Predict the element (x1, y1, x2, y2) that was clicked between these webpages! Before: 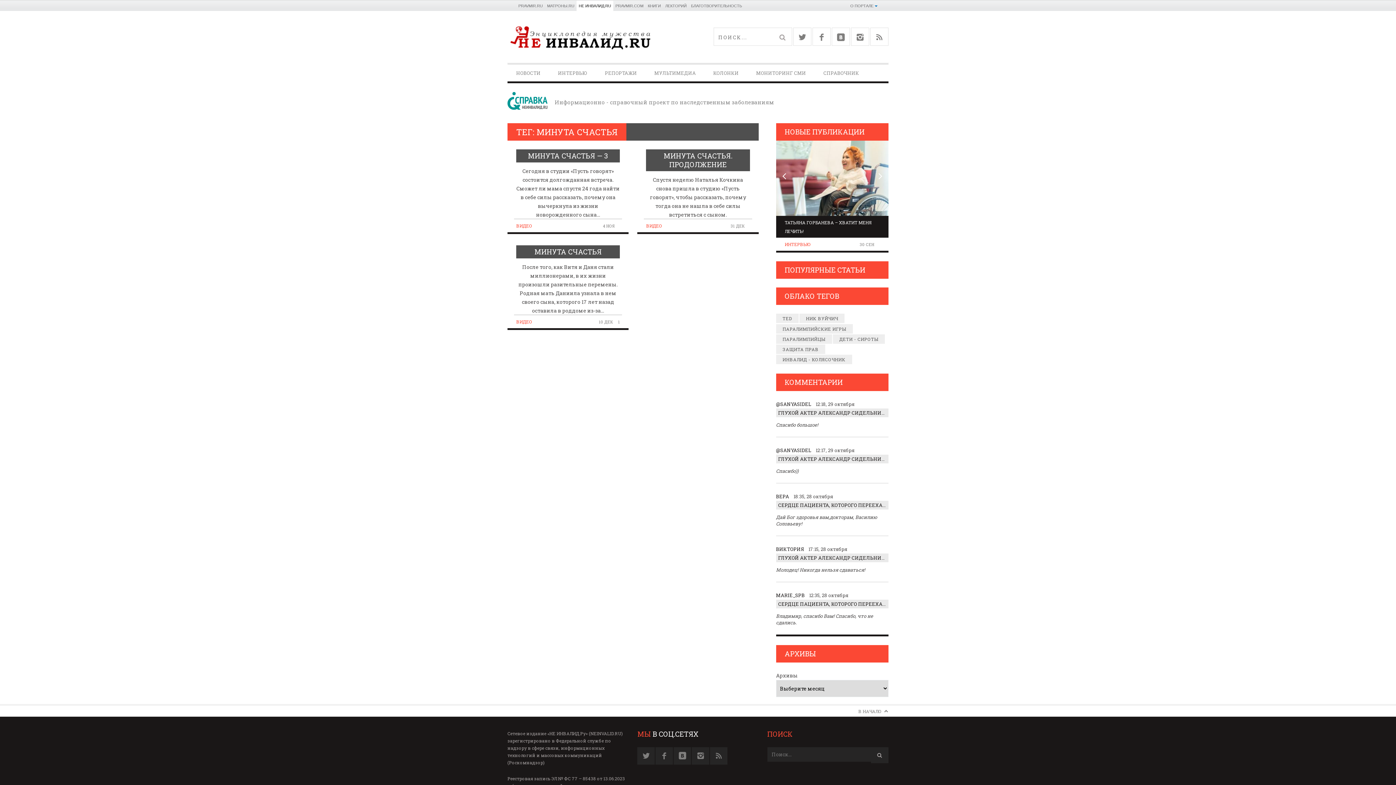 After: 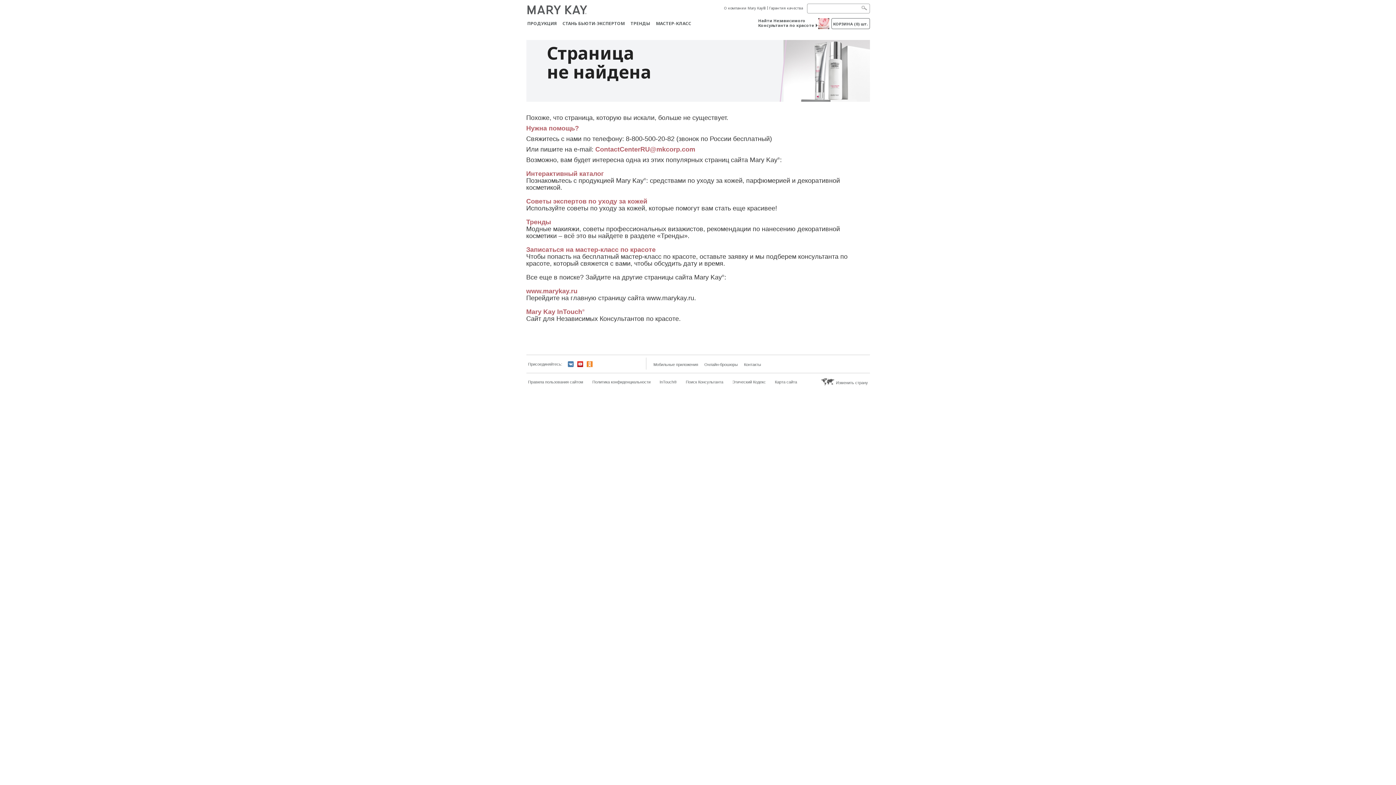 Action: bbox: (776, 592, 804, 599) label: MARIE_SPB